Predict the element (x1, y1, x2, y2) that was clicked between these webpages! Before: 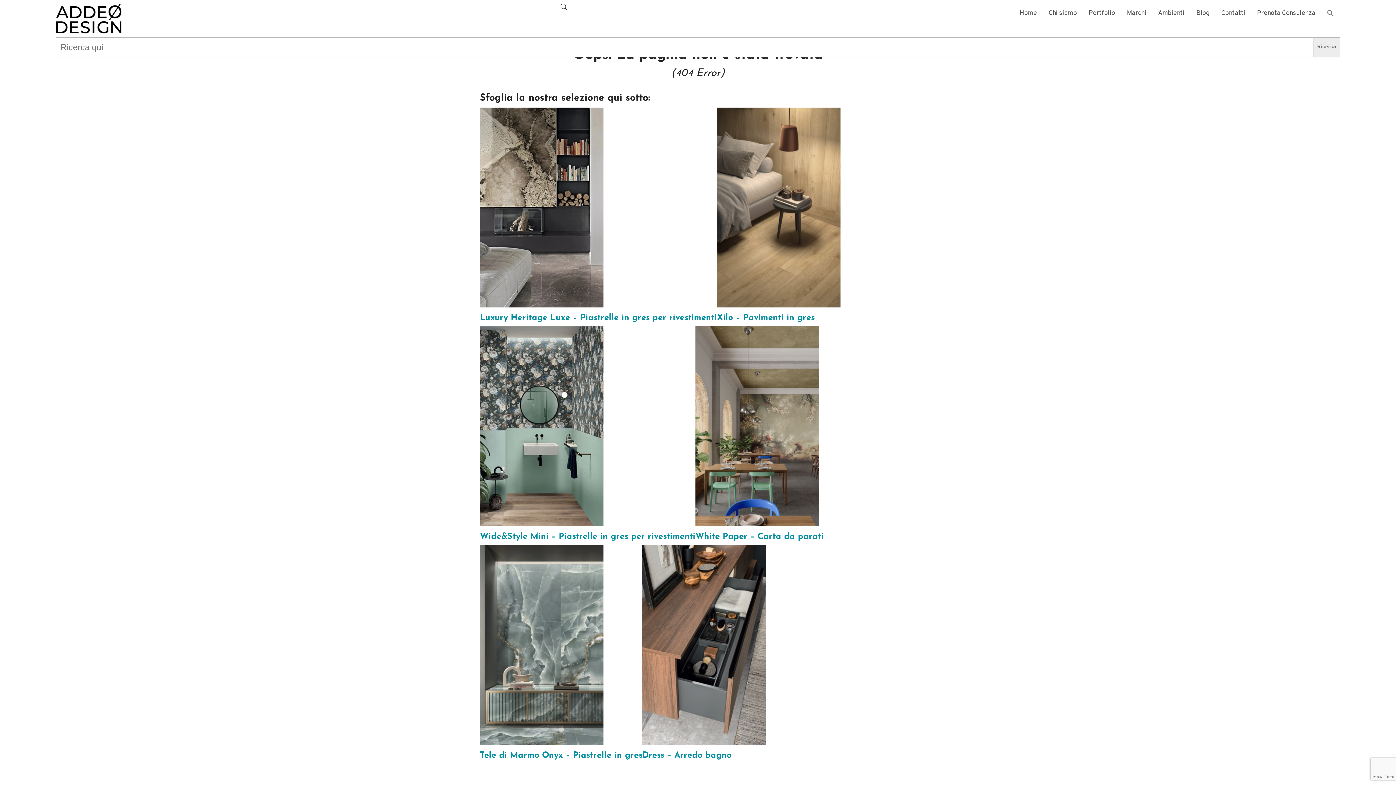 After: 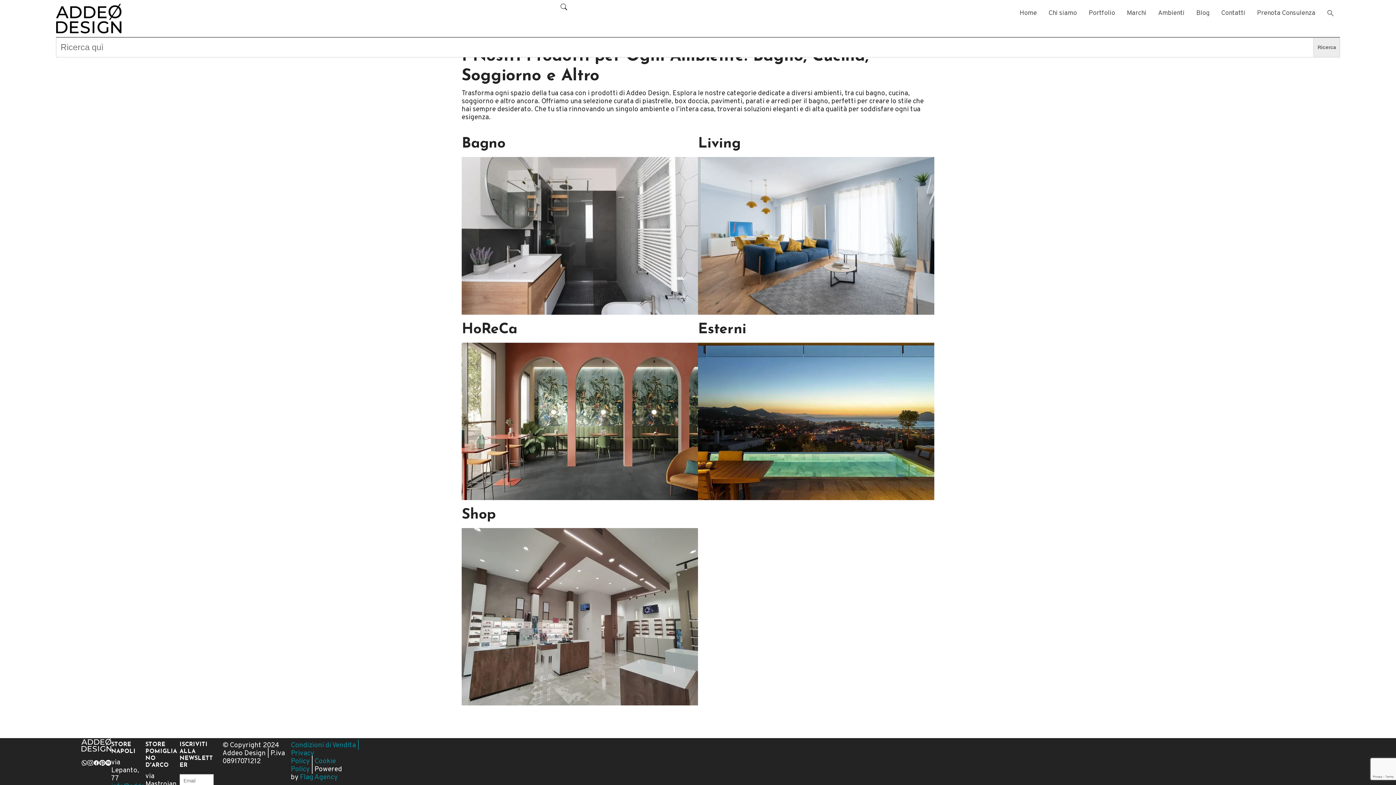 Action: label: Ambienti bbox: (1152, 3, 1190, 23)